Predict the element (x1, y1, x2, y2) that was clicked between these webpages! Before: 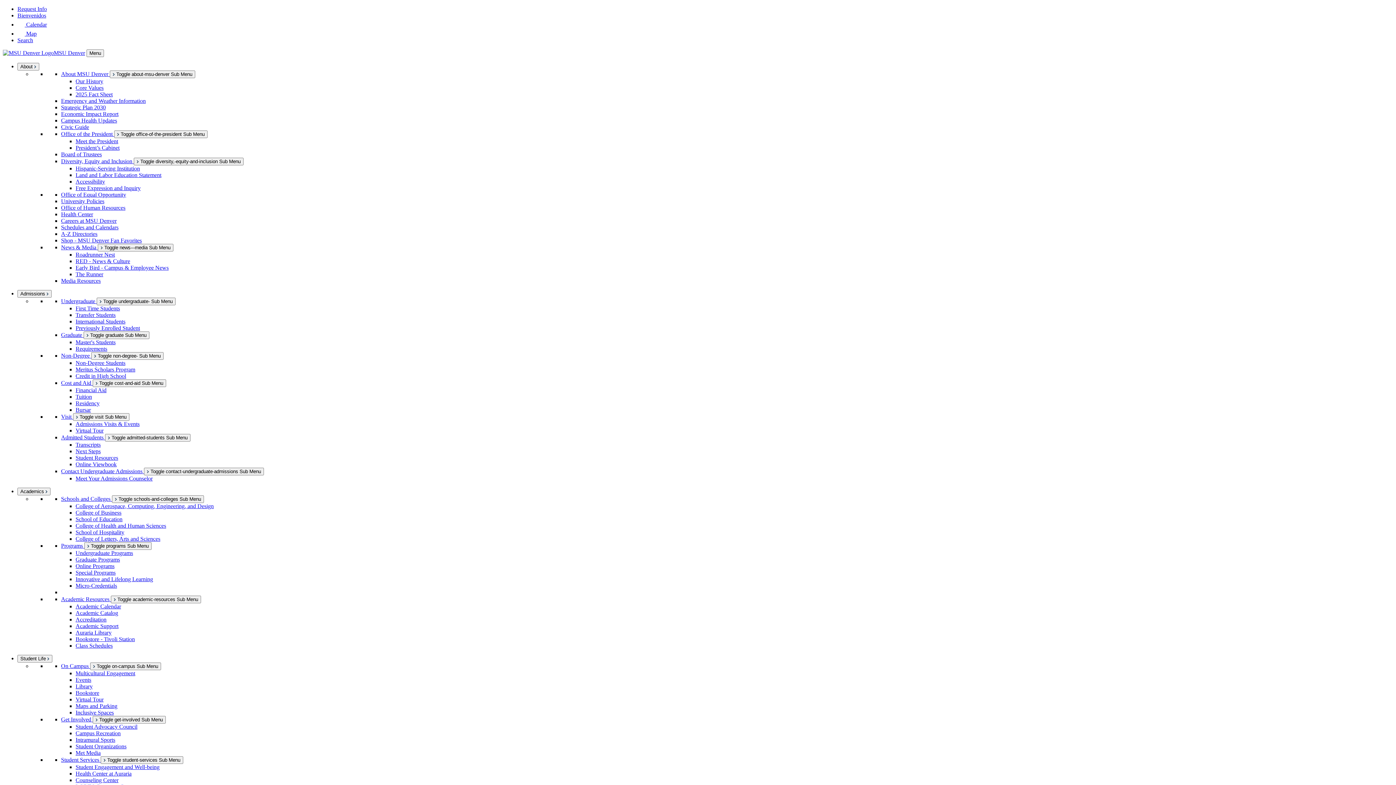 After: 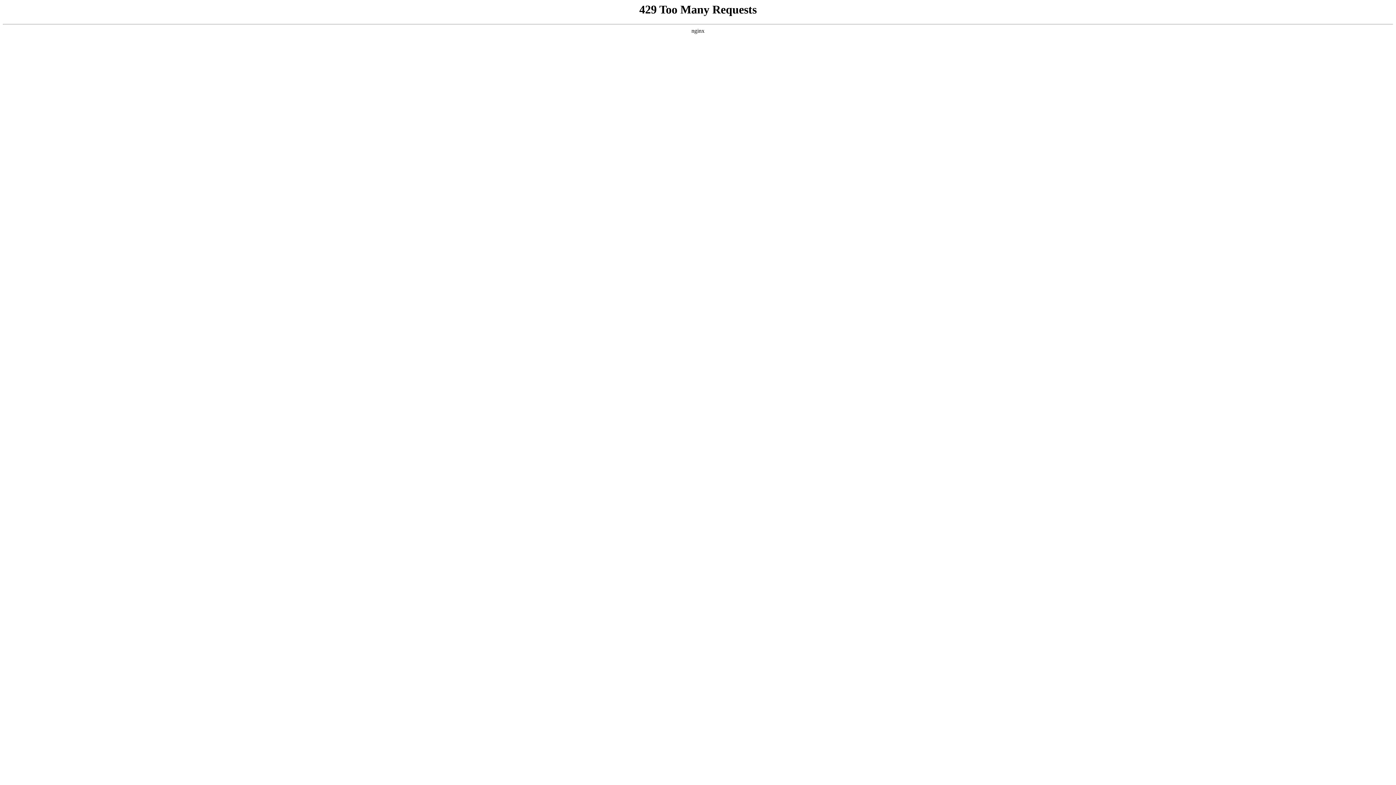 Action: bbox: (75, 730, 120, 736) label: Campus Recreation